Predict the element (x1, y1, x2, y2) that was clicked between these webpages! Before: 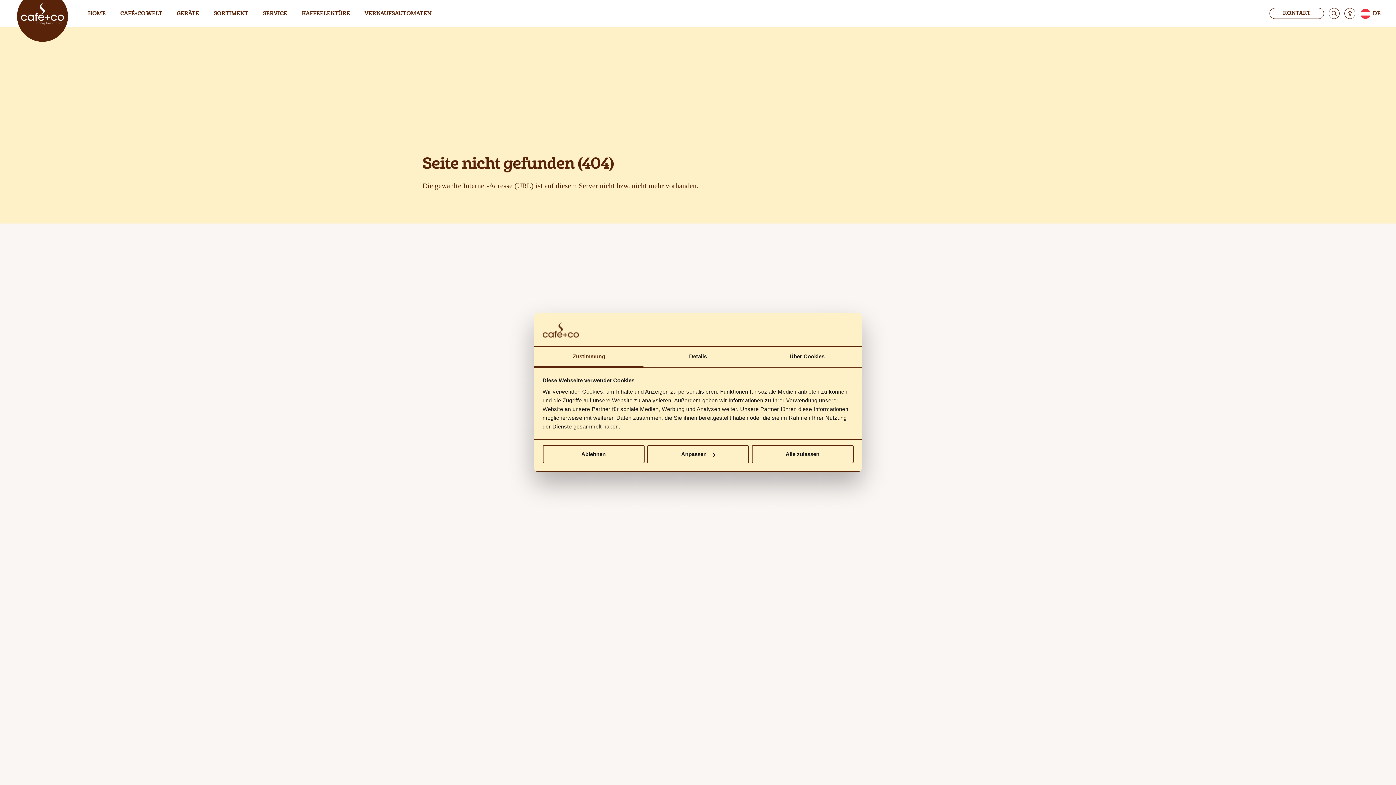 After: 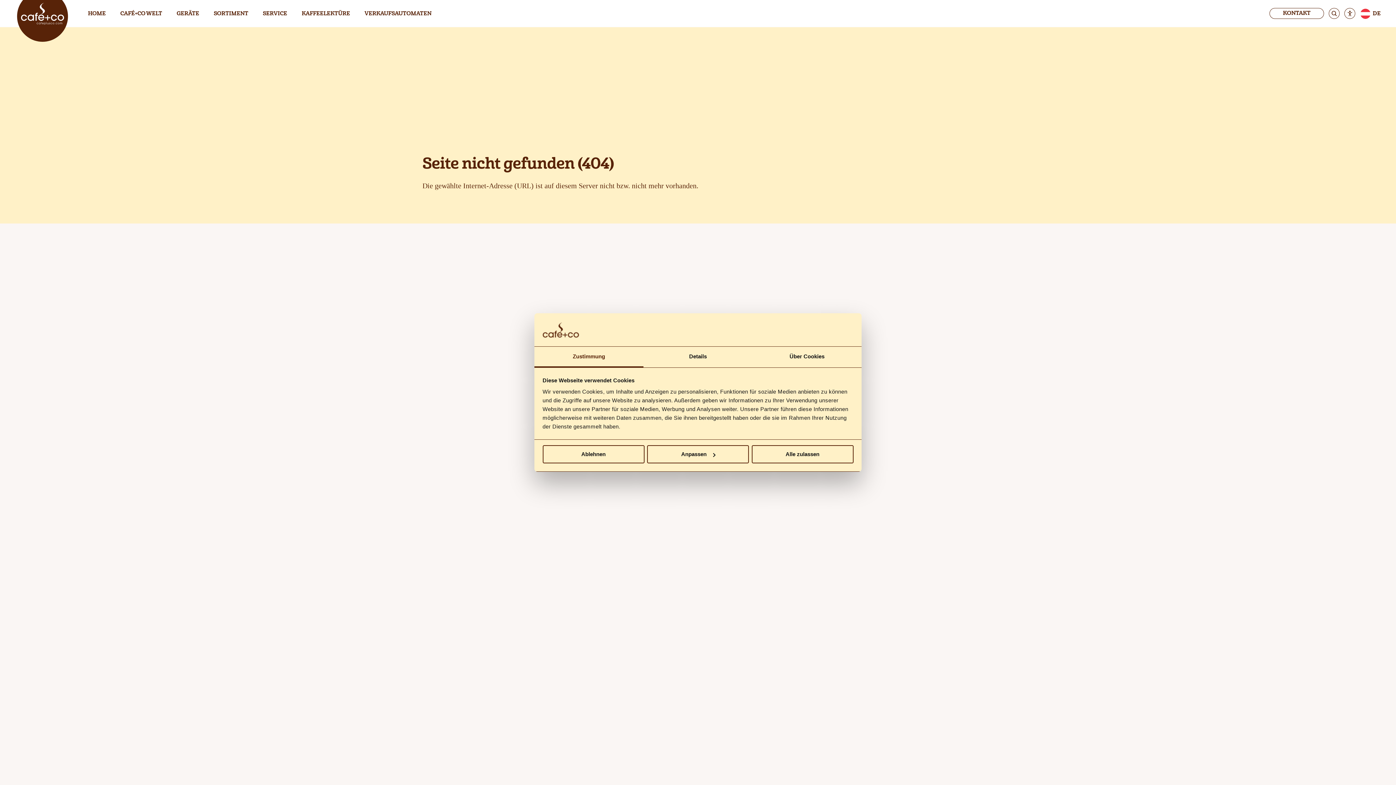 Action: bbox: (534, 346, 643, 367) label: Zustimmung